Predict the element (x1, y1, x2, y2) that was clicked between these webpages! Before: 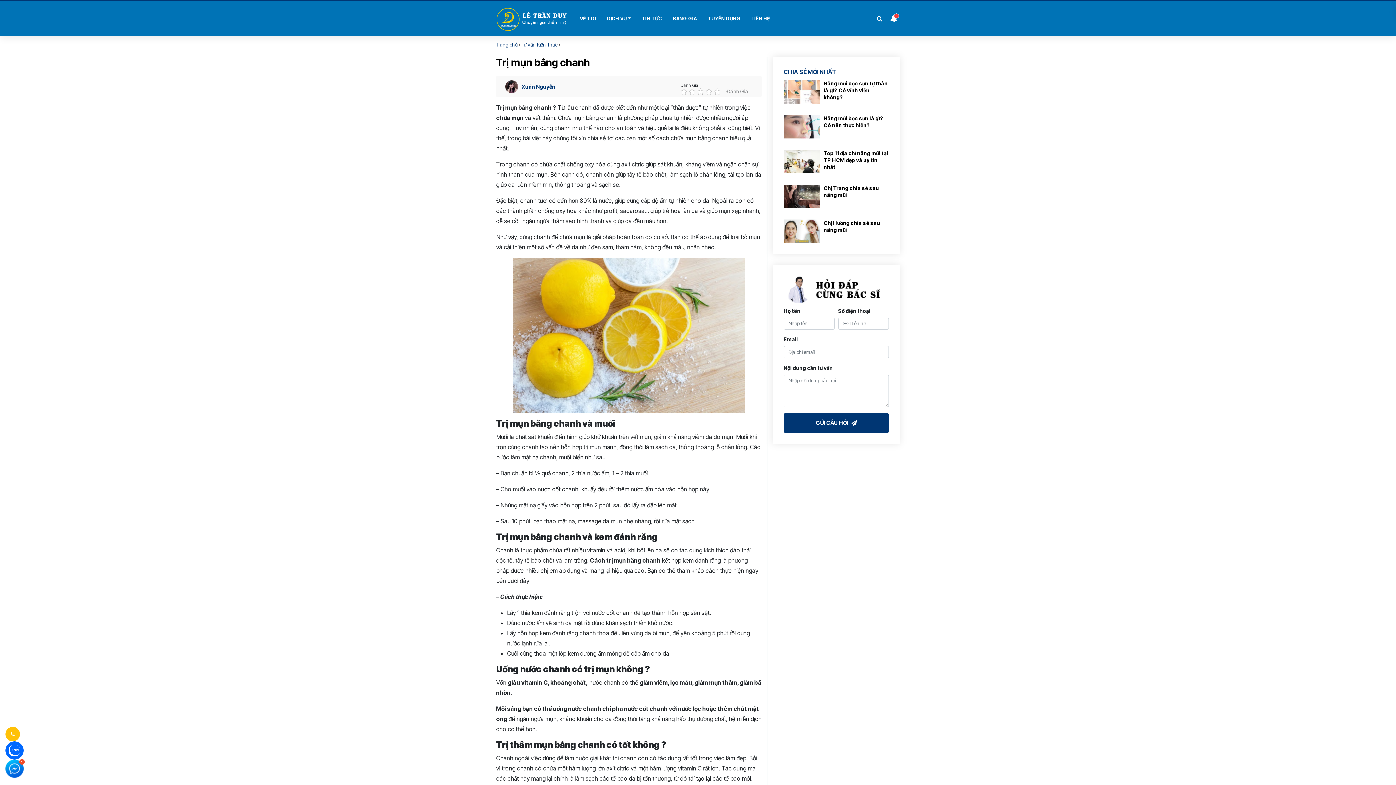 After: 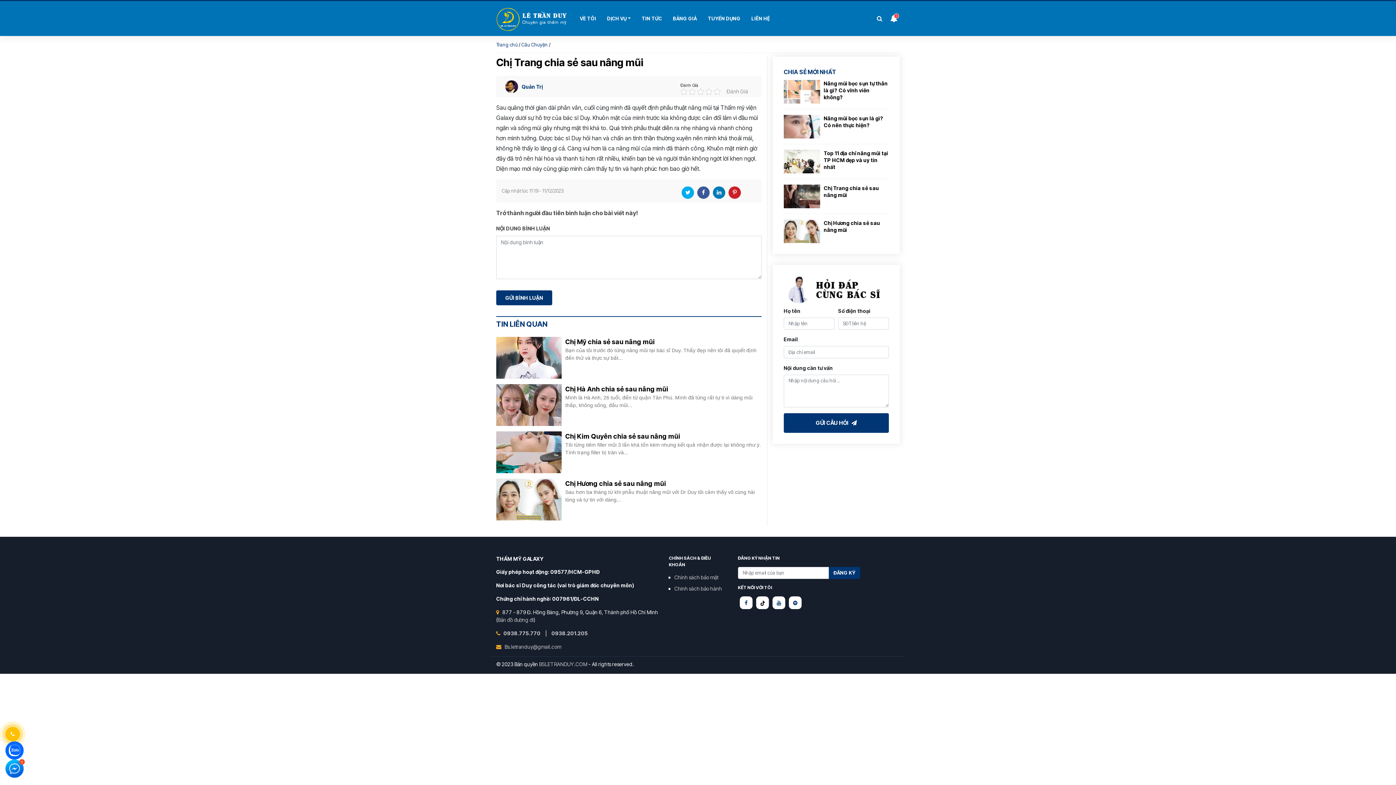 Action: bbox: (784, 184, 820, 208)